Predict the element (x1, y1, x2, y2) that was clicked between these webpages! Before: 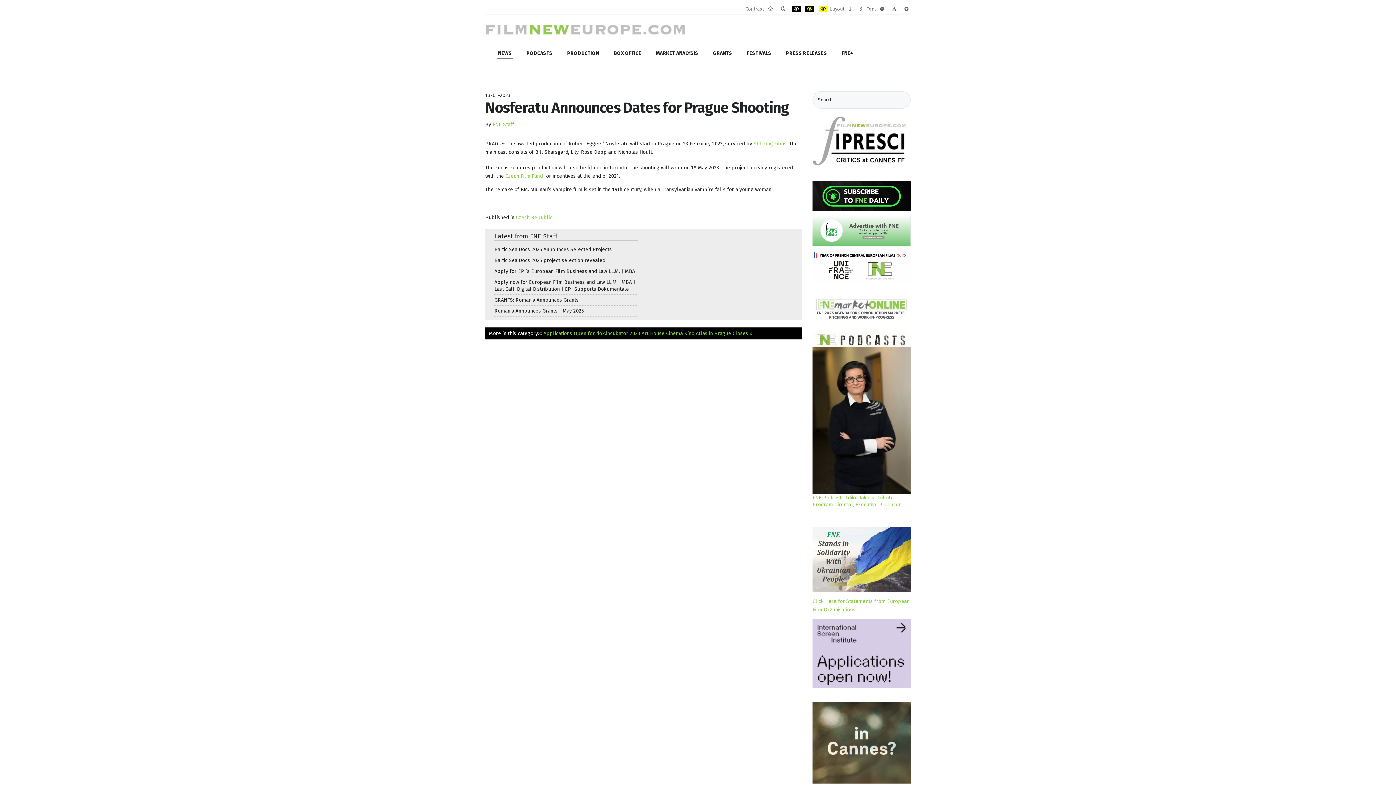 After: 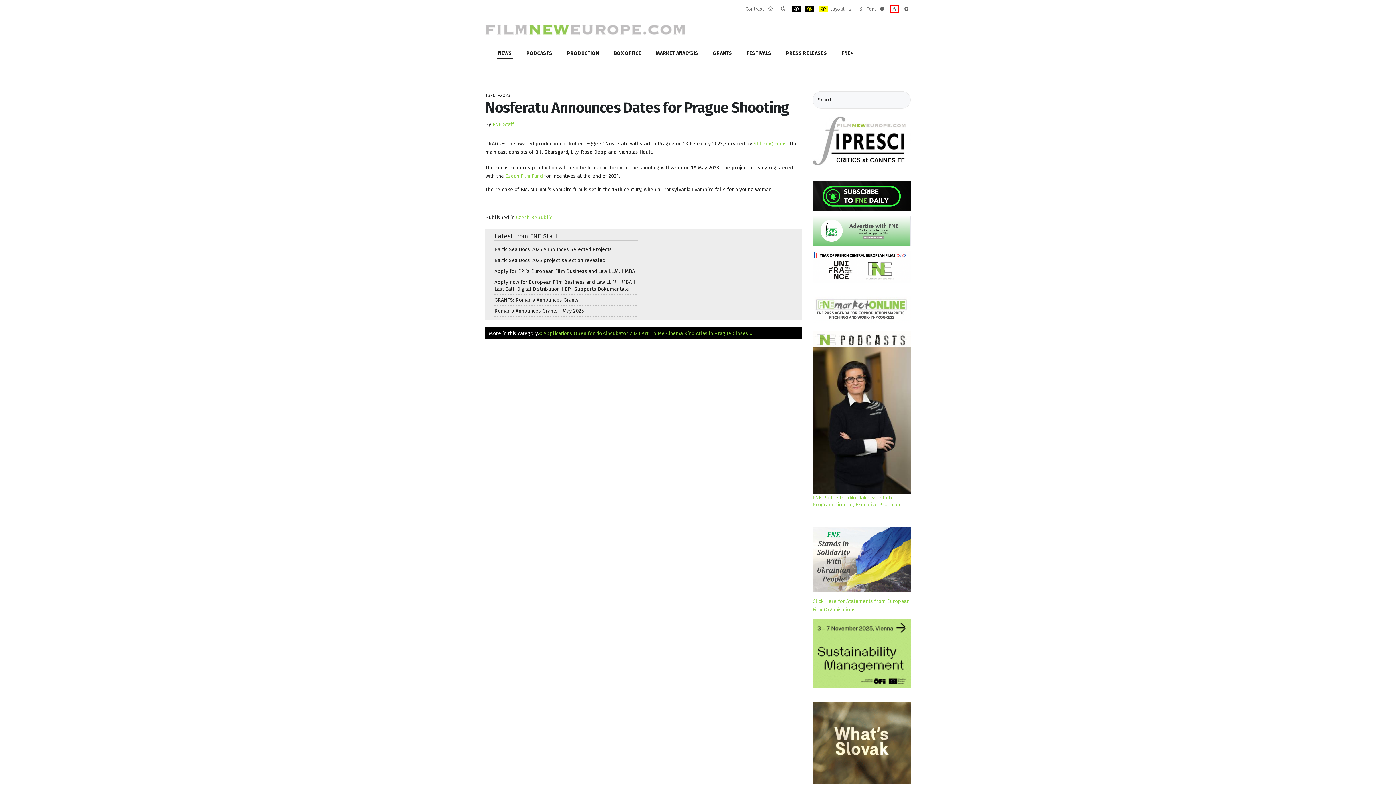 Action: label: PLG_SYSTEM_JMFRAMEWORK_CONFIG_RESIZER_NORMAL_LABEL bbox: (890, 5, 898, 12)